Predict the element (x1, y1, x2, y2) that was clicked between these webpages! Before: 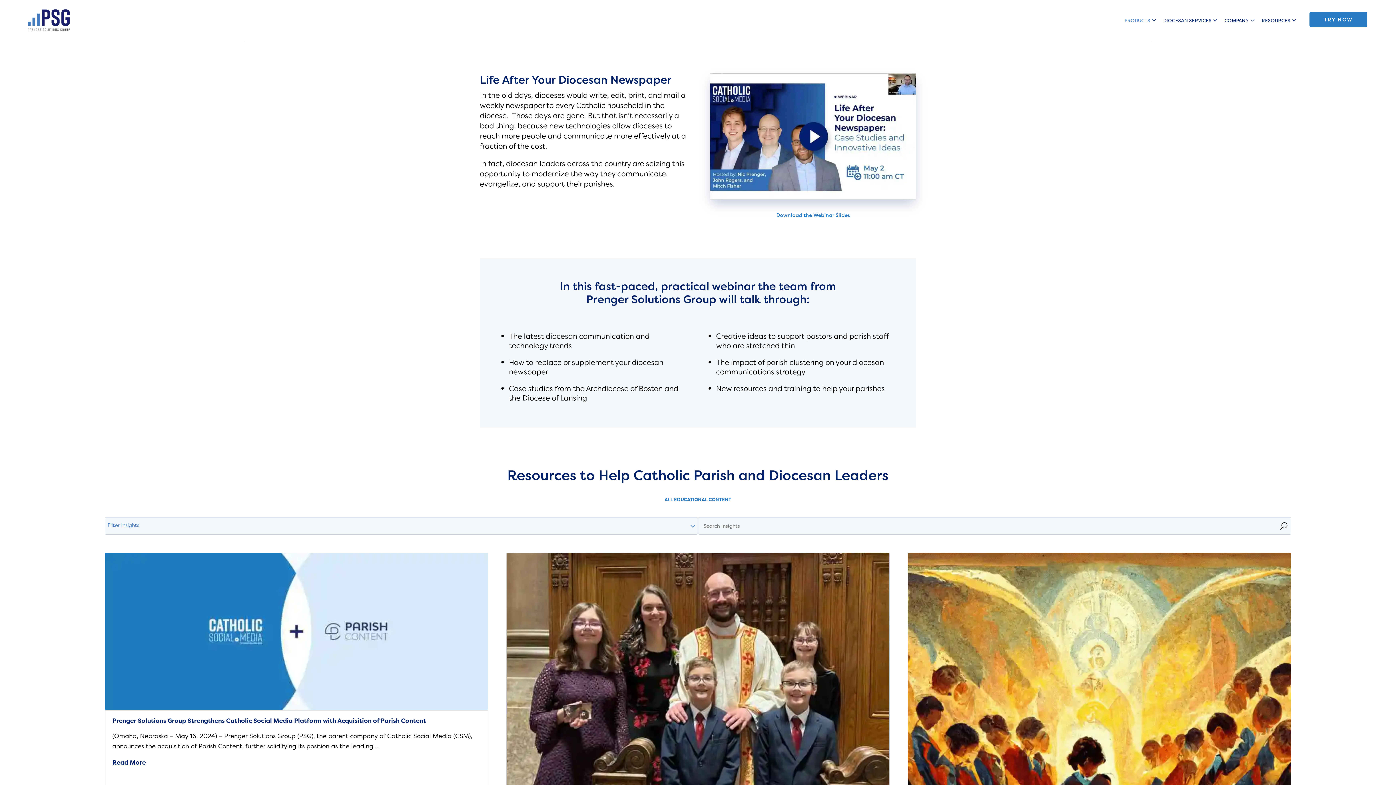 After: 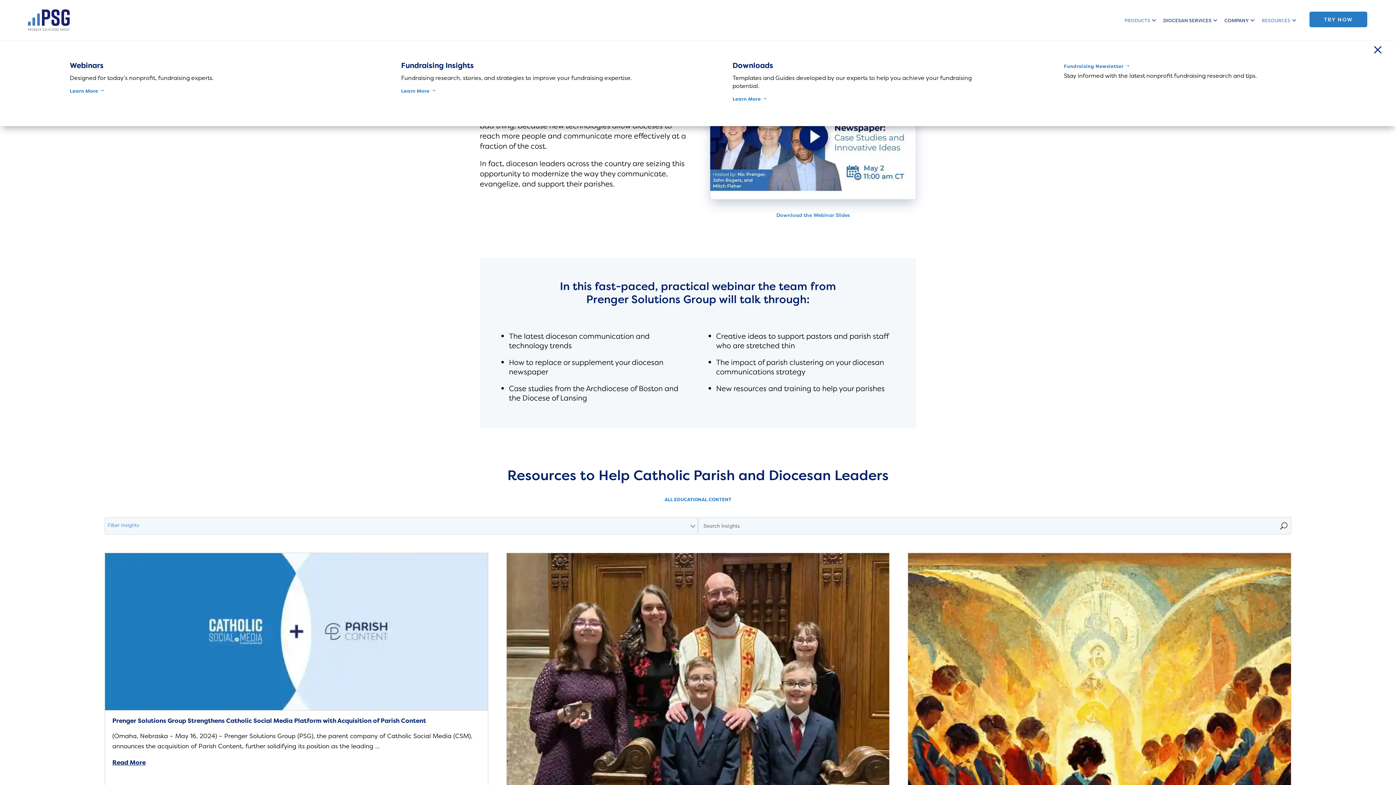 Action: label: RESOURCES bbox: (1262, 17, 1294, 23)